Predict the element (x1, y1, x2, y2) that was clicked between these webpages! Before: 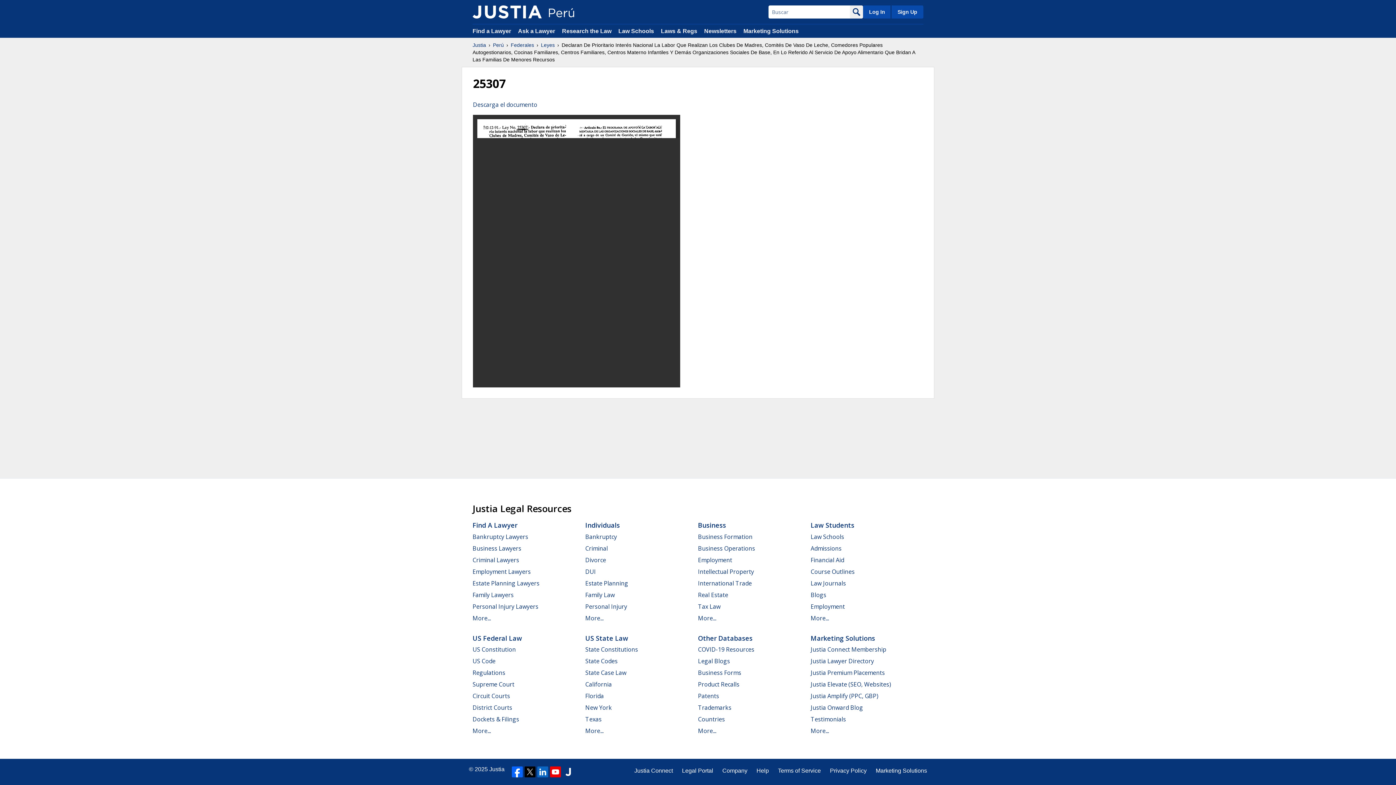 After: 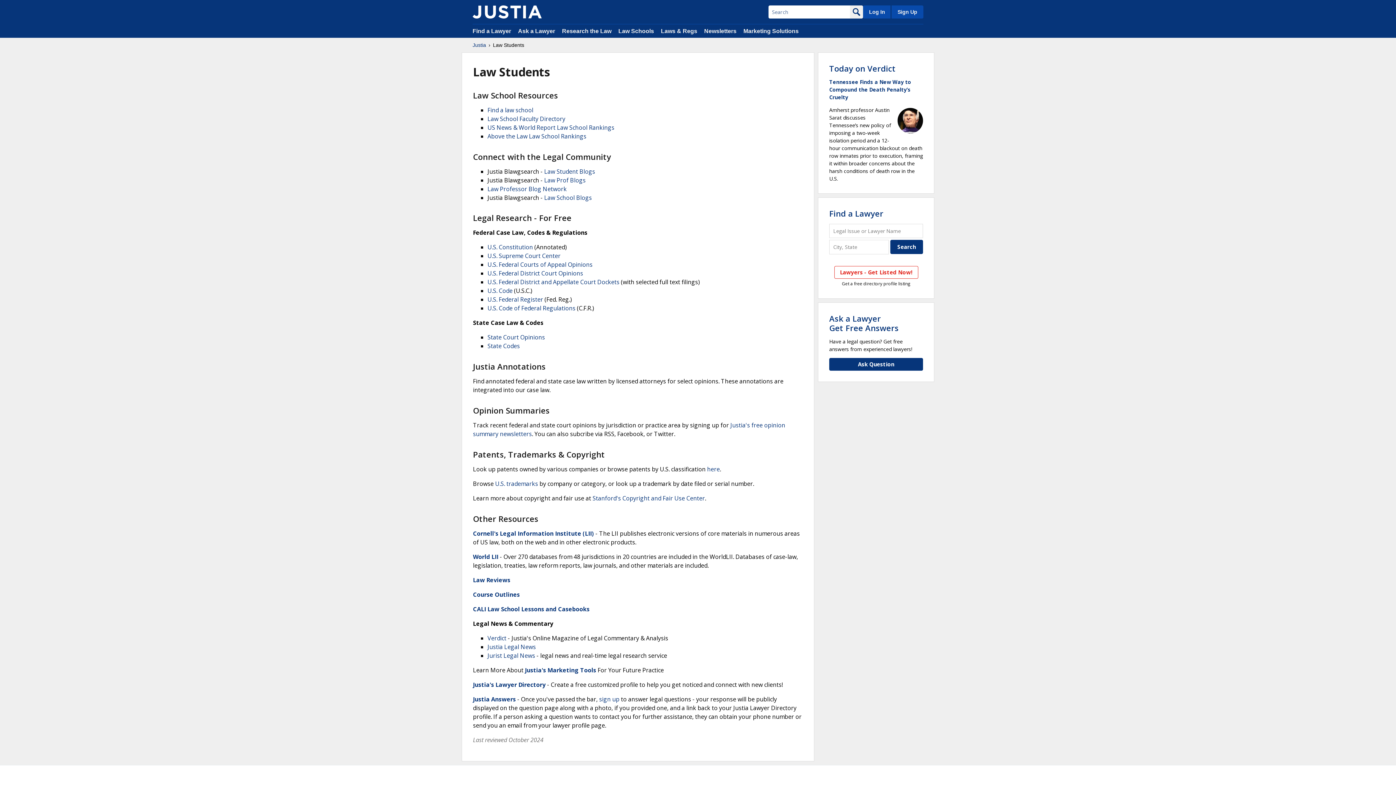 Action: label: Financial Aid bbox: (810, 556, 844, 564)